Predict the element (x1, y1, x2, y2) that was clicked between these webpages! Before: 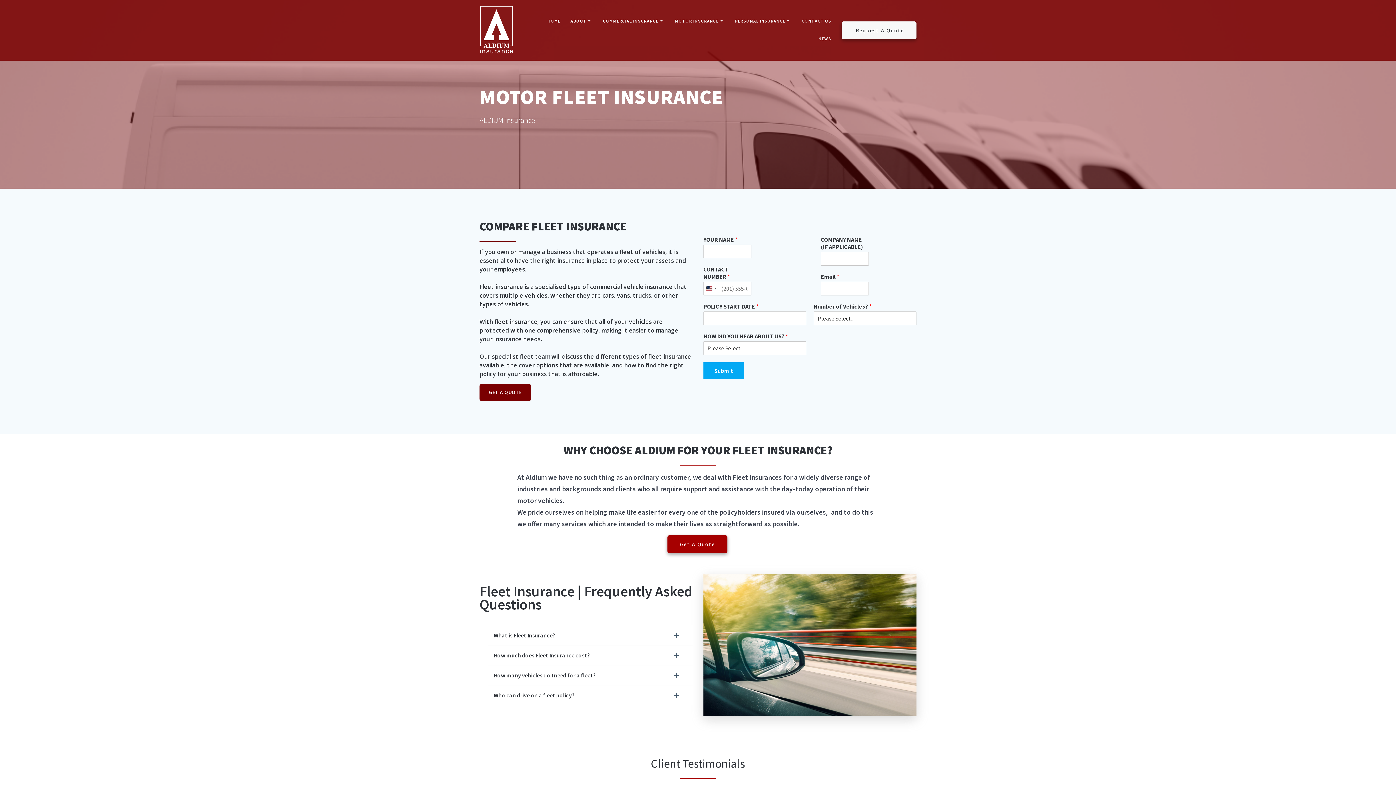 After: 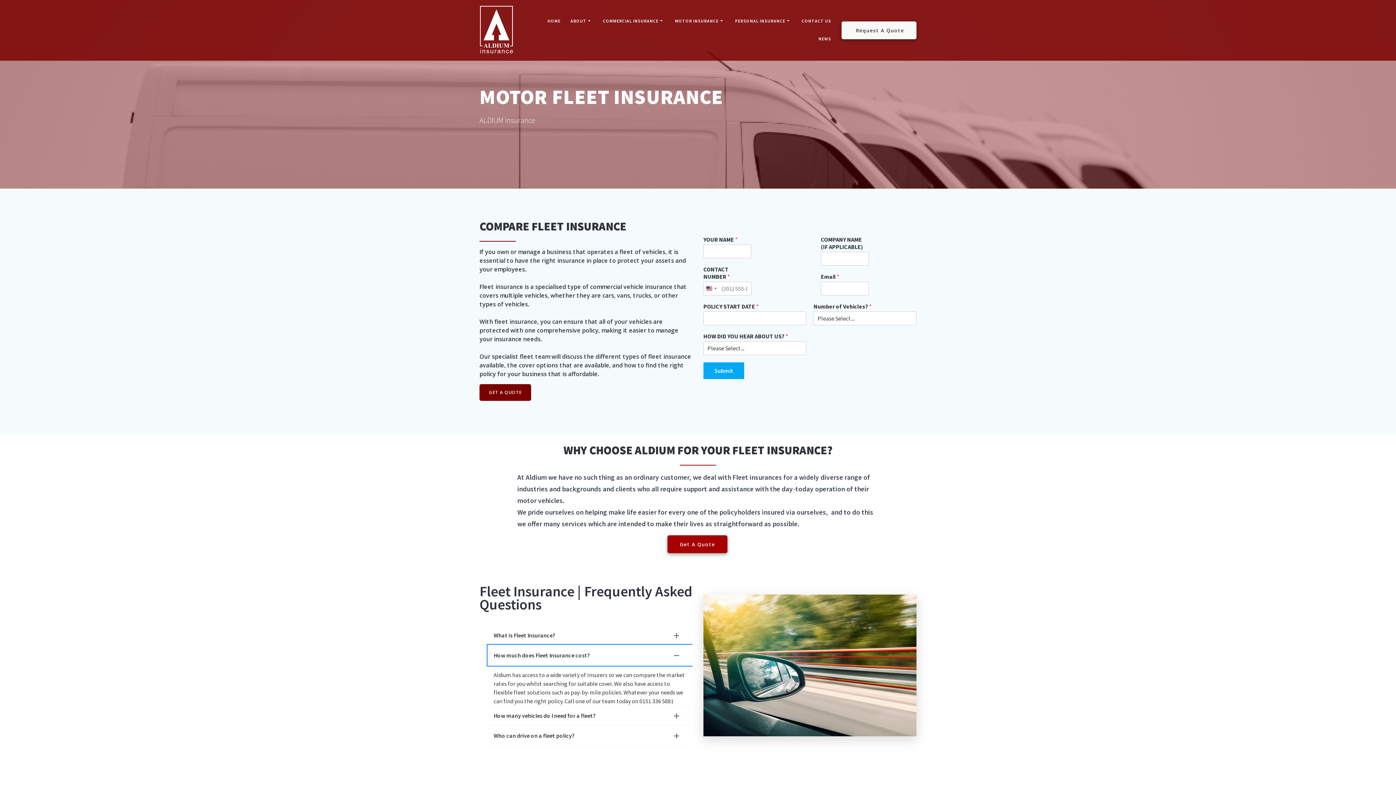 Action: bbox: (488, 645, 692, 665) label: How much does Fleet Insurance cost?